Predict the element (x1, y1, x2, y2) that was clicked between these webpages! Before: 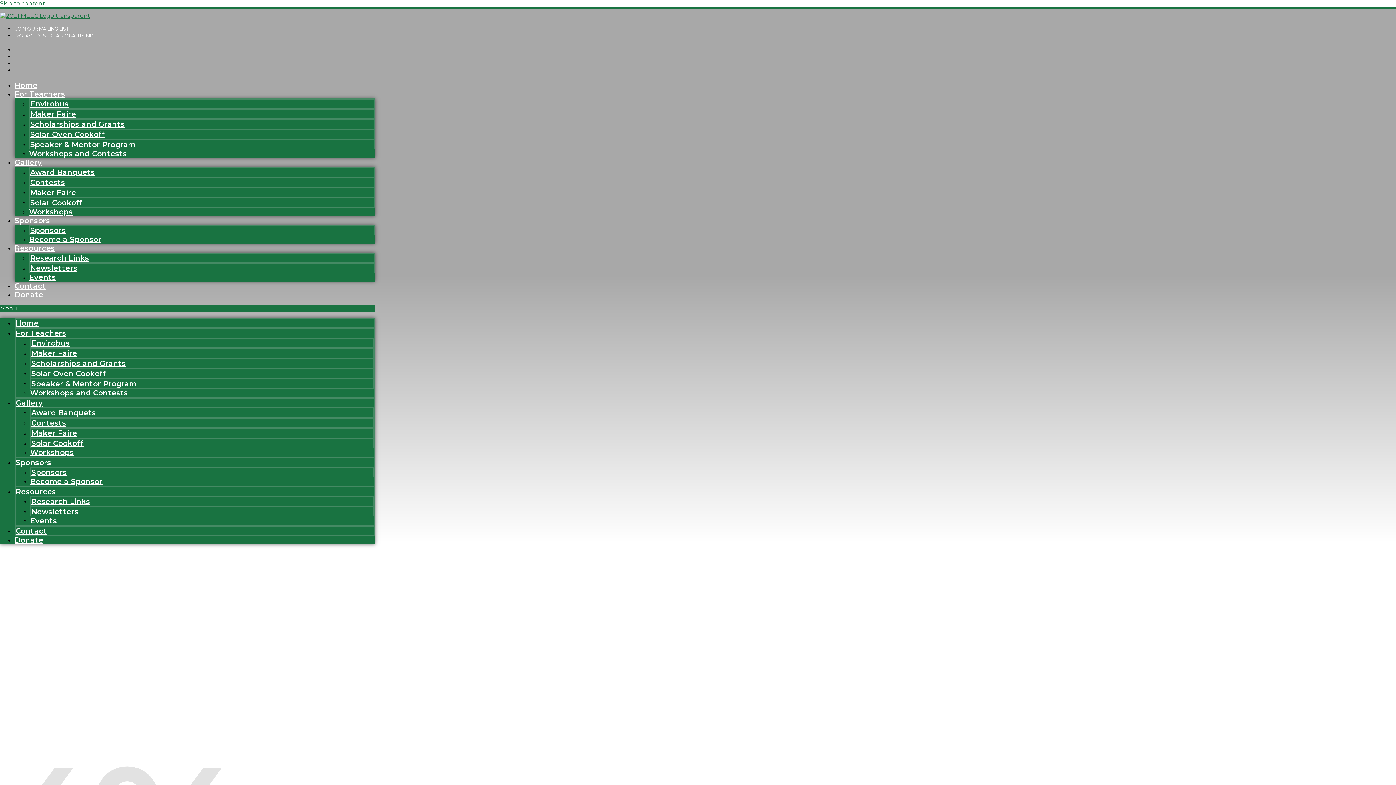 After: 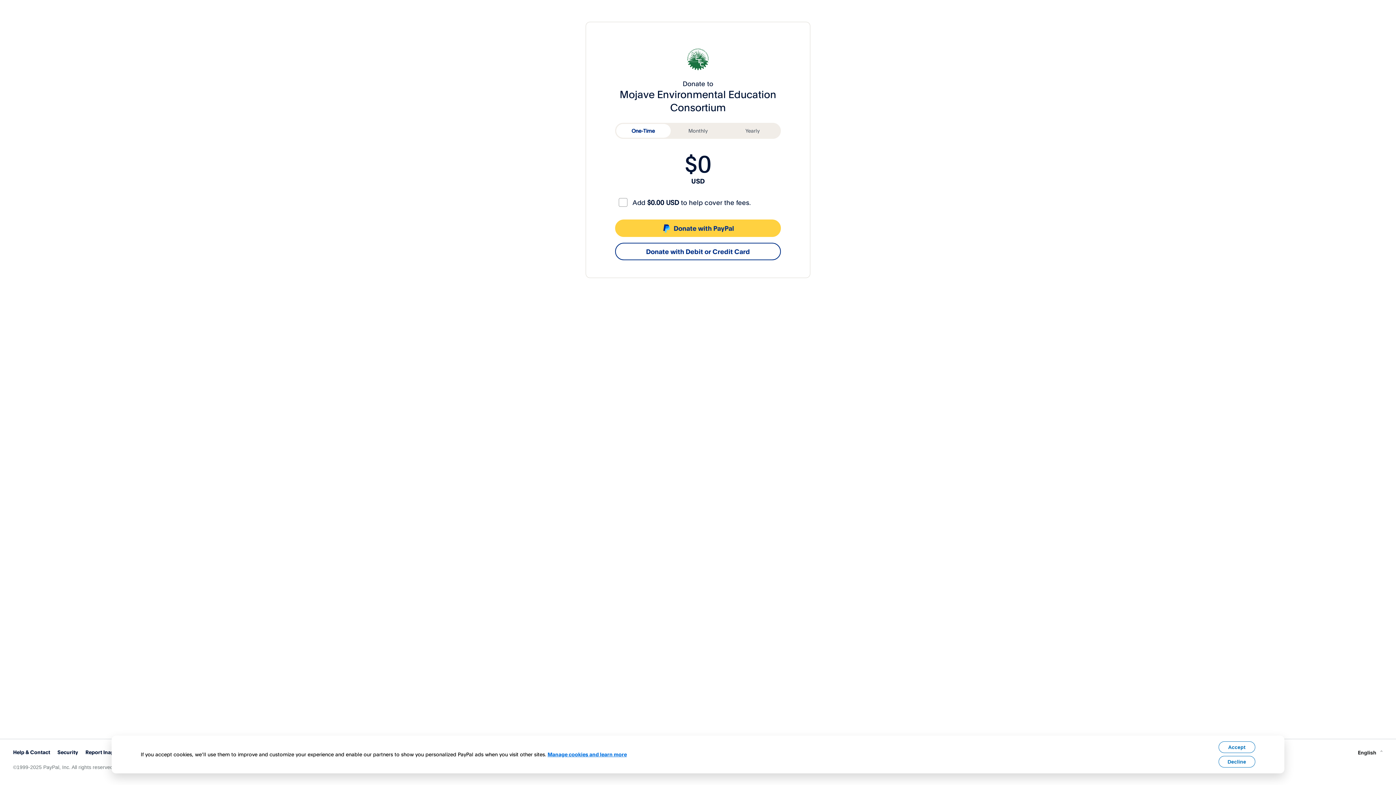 Action: label: Donate bbox: (14, 536, 43, 544)